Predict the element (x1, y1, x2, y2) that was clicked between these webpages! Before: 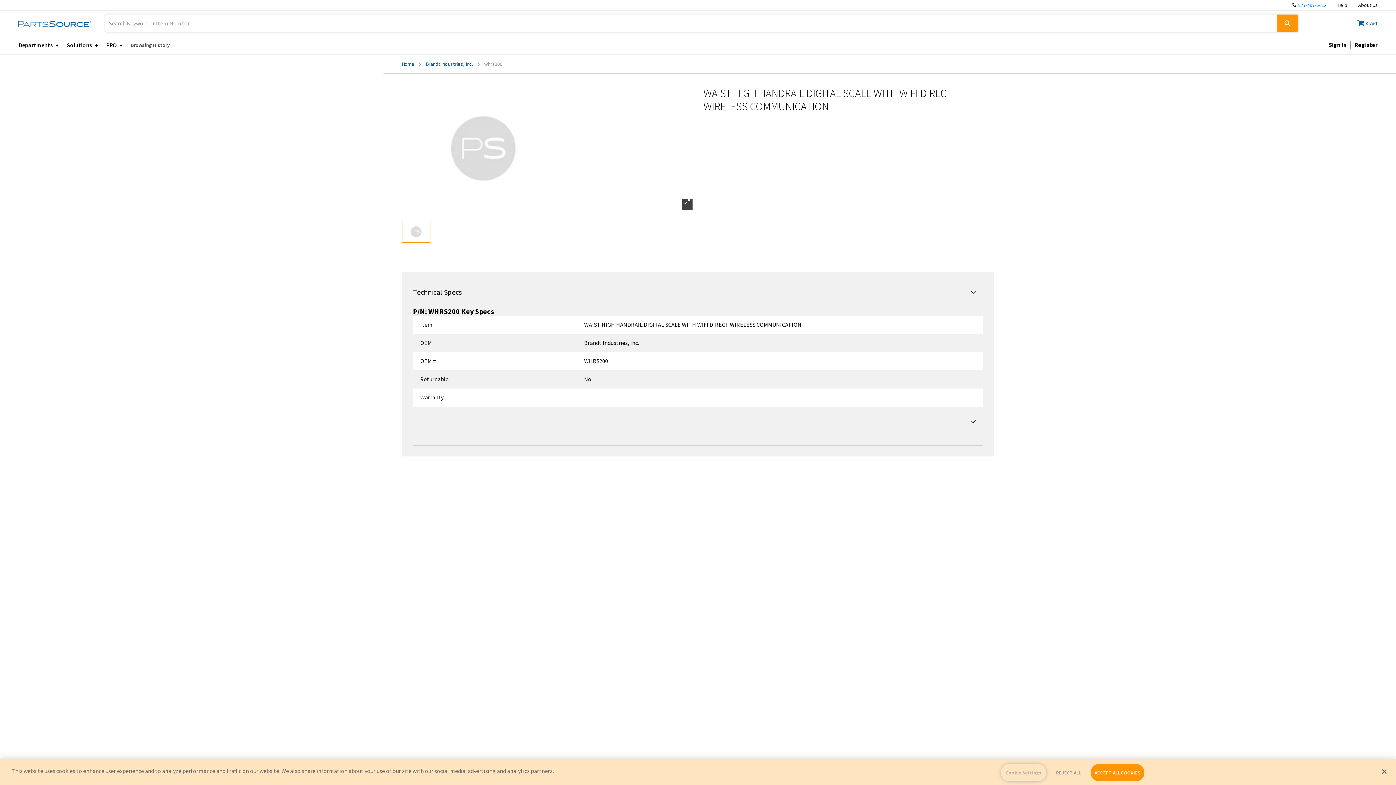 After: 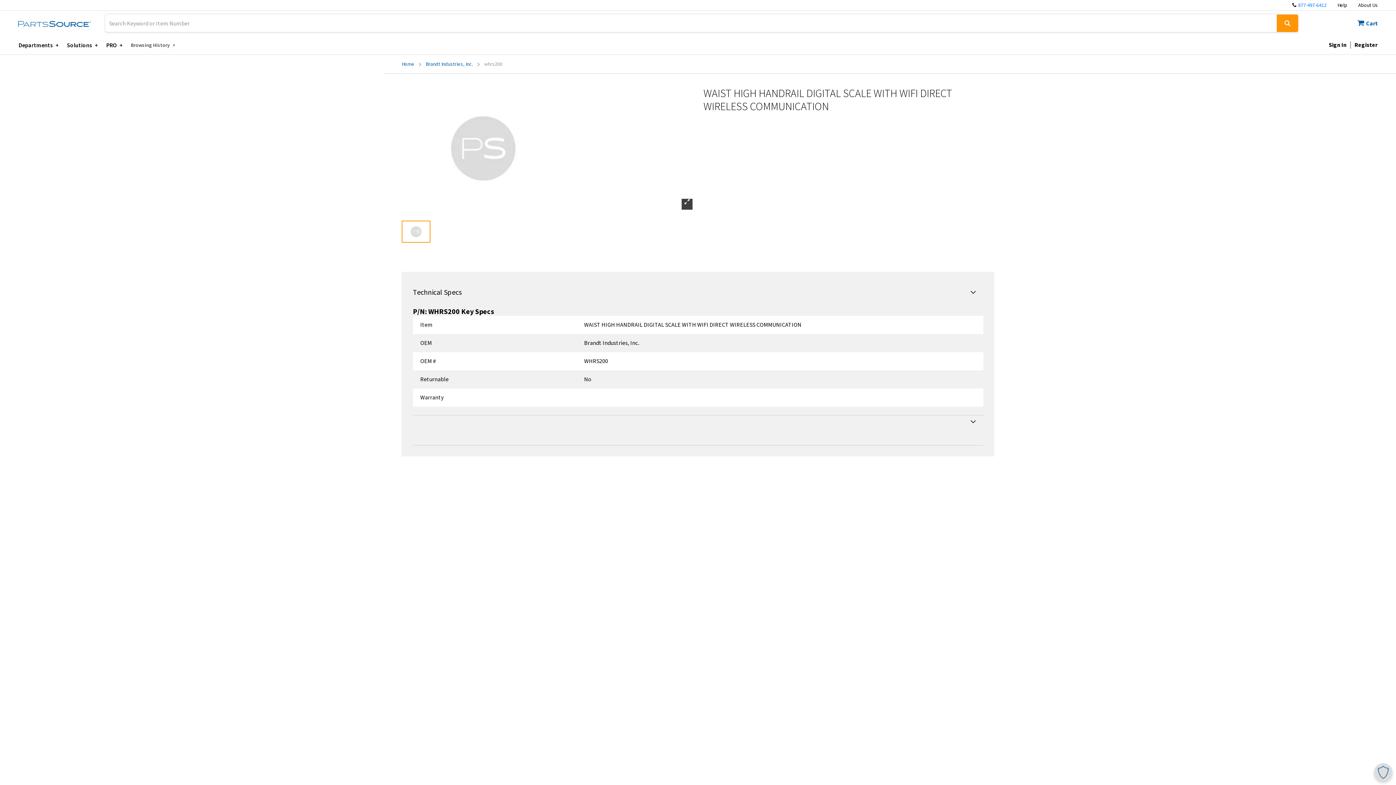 Action: bbox: (1091, 764, 1144, 781) label: ACCEPT ALL COOKIES